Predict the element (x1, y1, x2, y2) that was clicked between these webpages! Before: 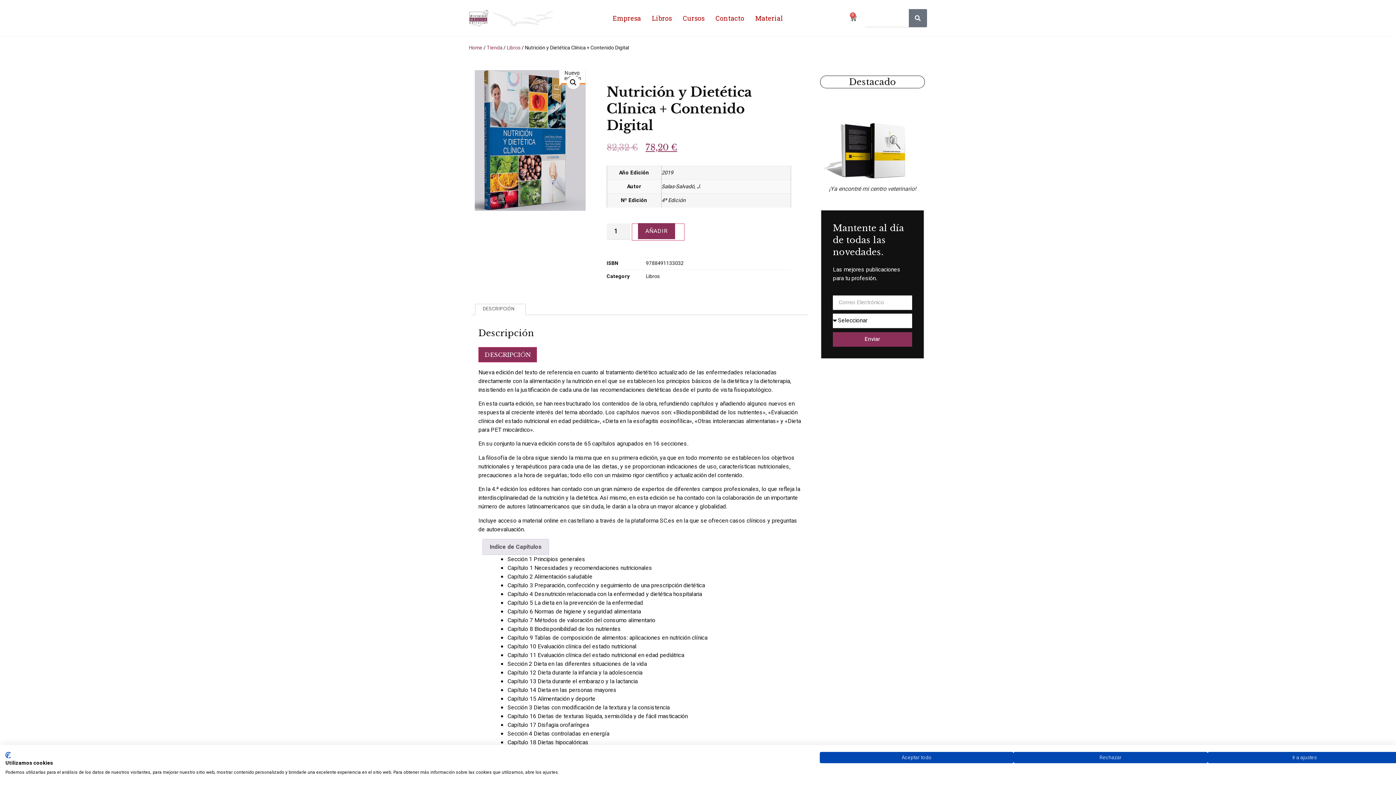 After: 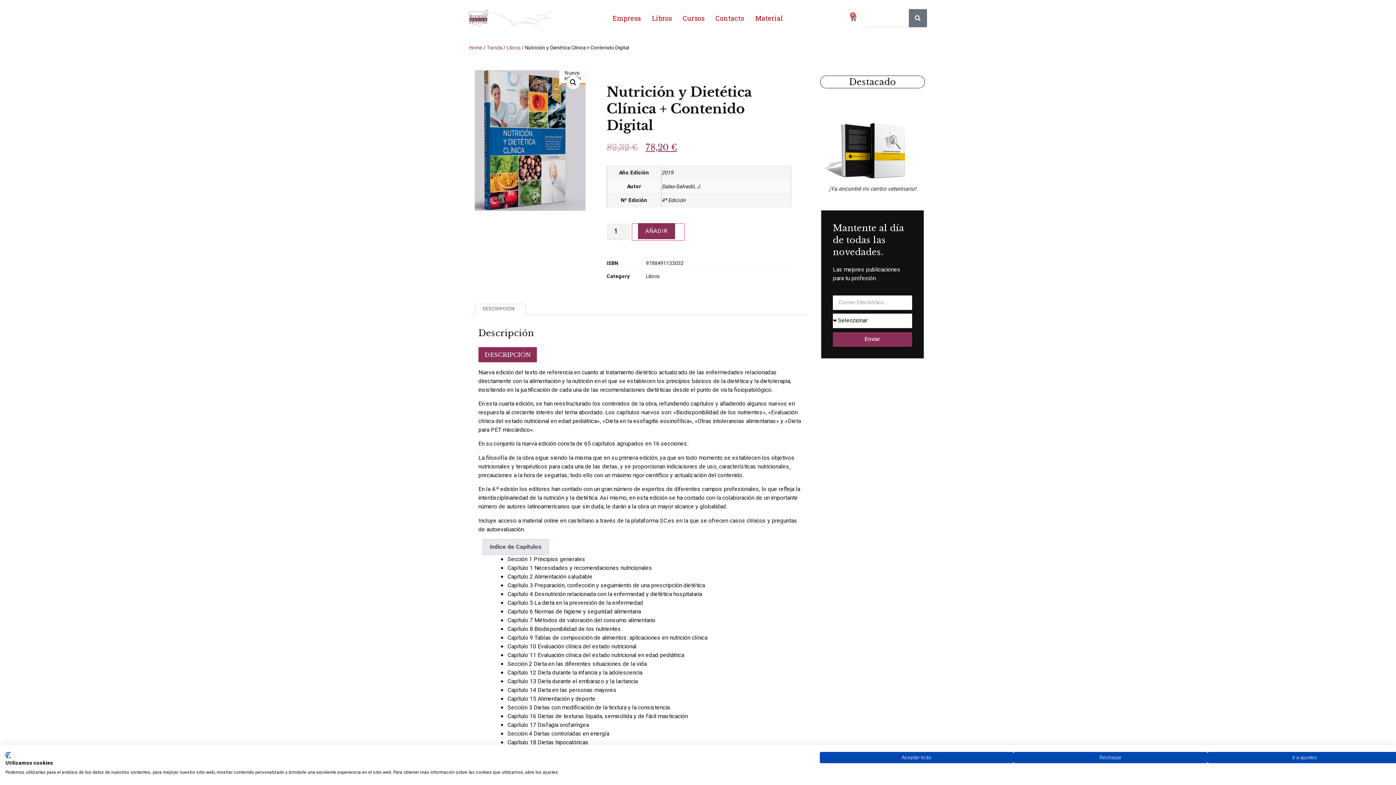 Action: bbox: (5, 752, 10, 758) label: CookieFirst logo. Enlace externo. Se abre en una nueva pestaña o ventana.